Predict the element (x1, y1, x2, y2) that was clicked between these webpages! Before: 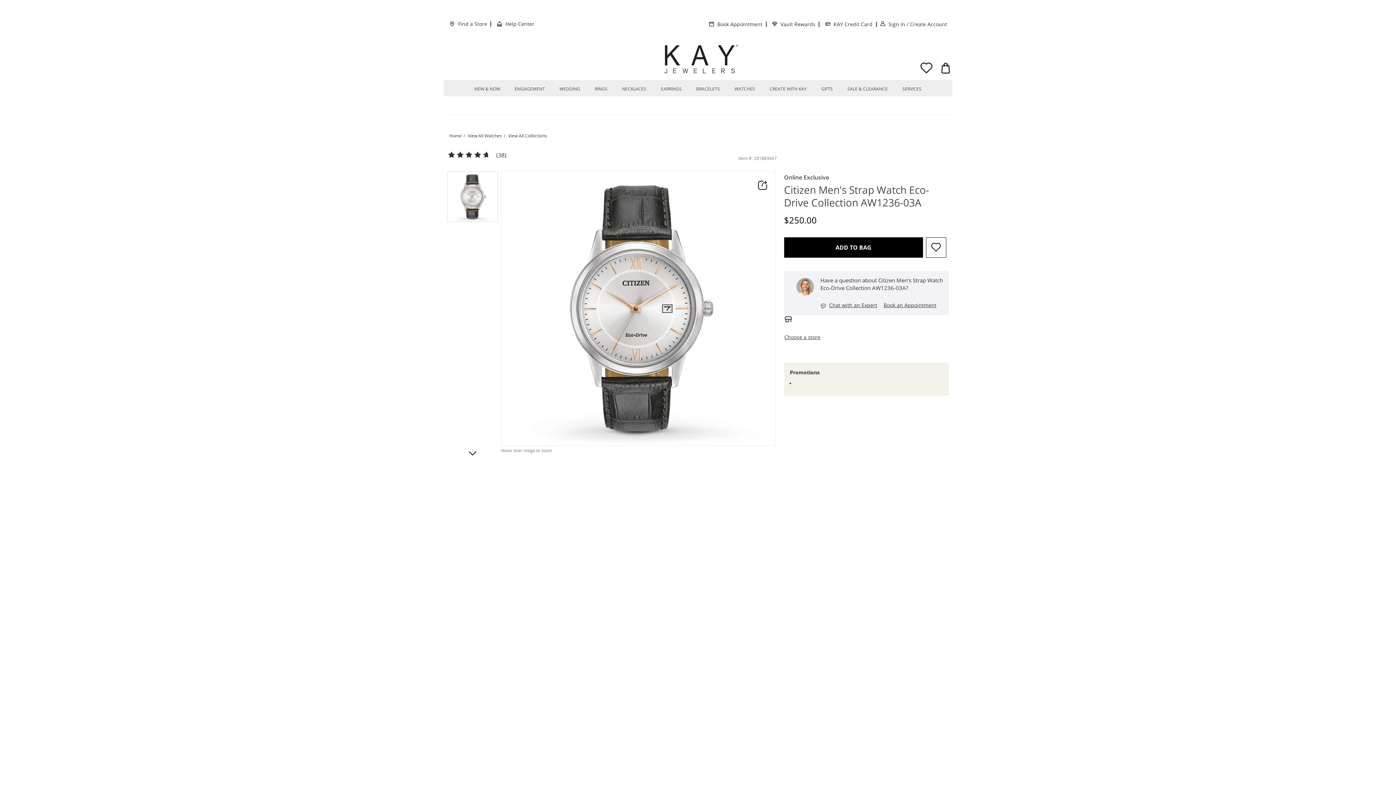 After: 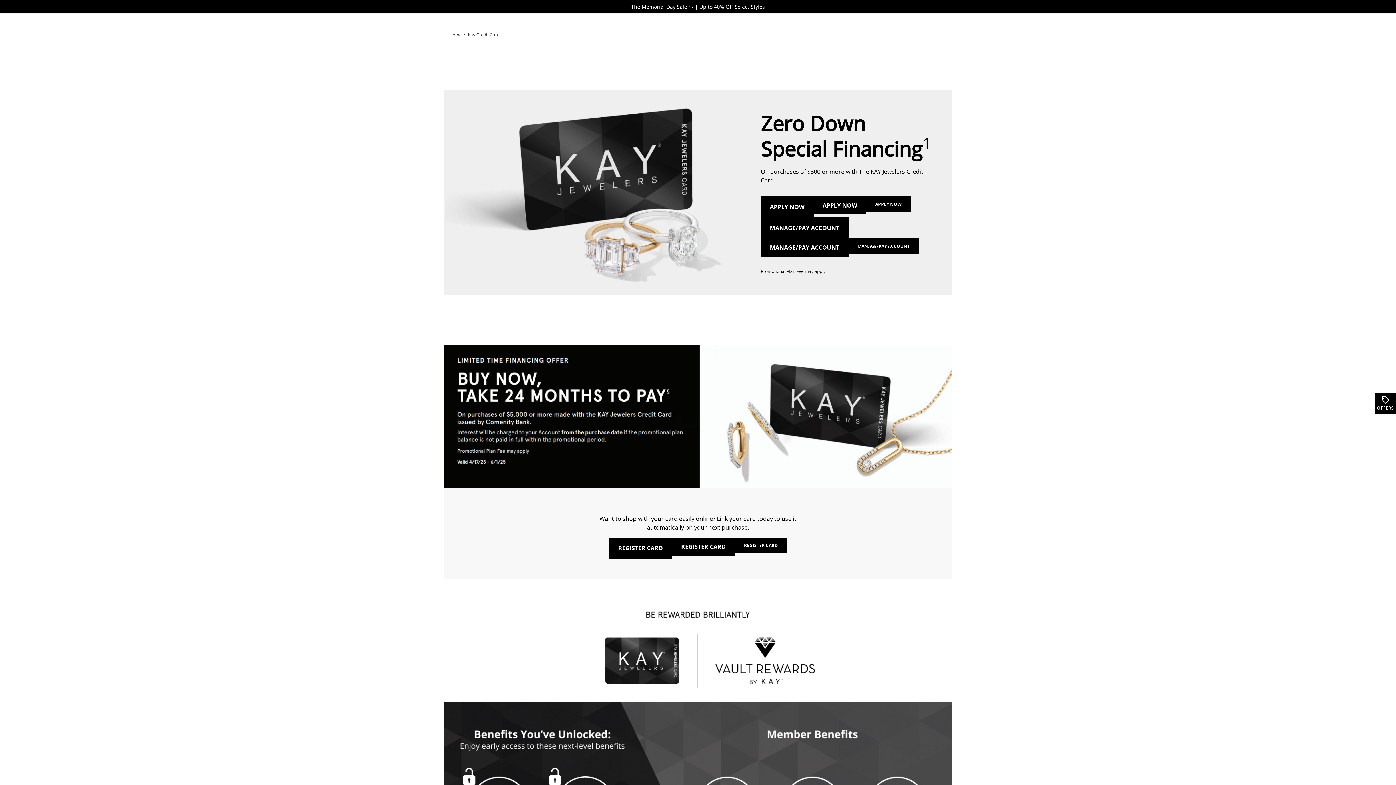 Action: label: KAY Credit Card bbox: (833, 20, 872, 28)